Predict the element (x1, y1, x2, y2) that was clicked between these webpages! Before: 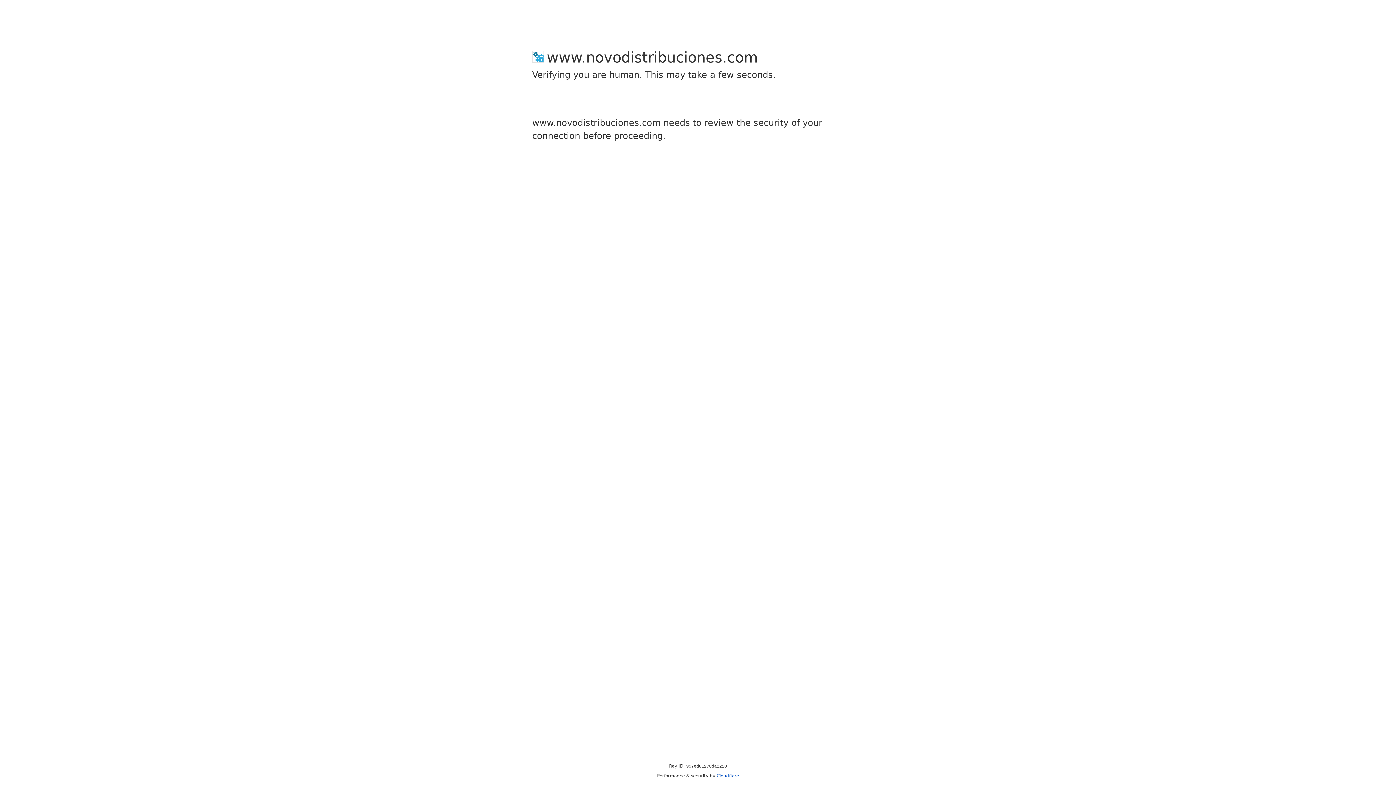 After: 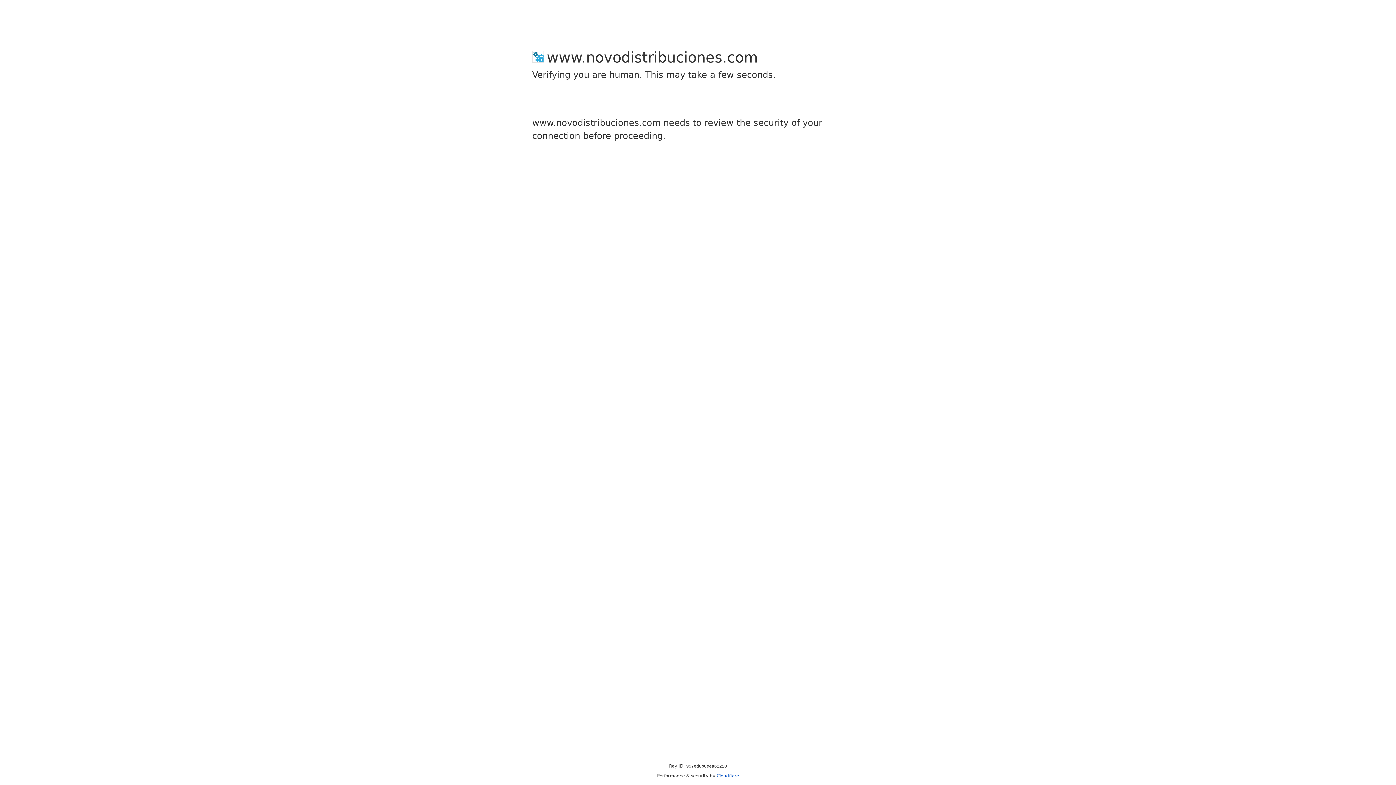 Action: label: Cloudflare bbox: (716, 773, 739, 778)